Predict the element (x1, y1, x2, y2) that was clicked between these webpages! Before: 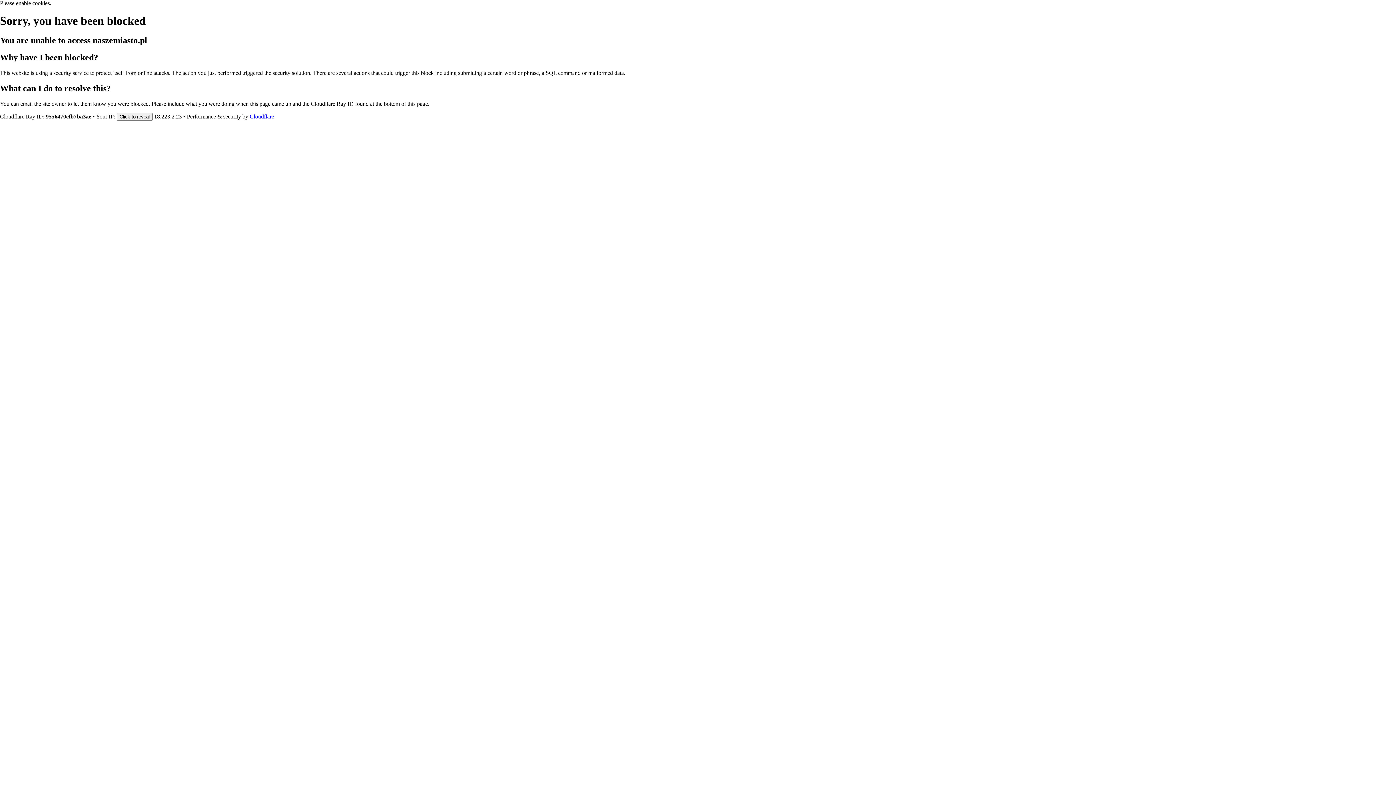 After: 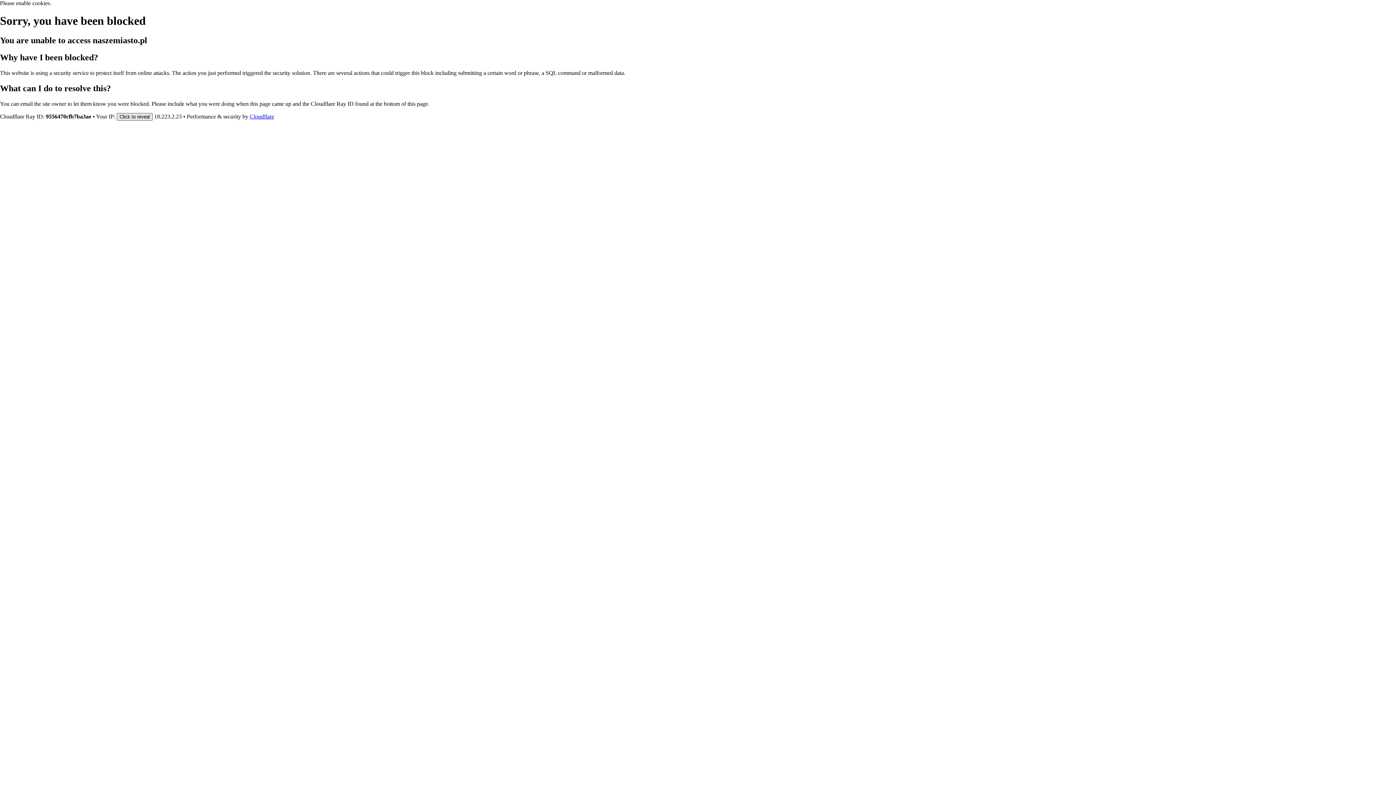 Action: bbox: (116, 112, 152, 120) label: Click to reveal